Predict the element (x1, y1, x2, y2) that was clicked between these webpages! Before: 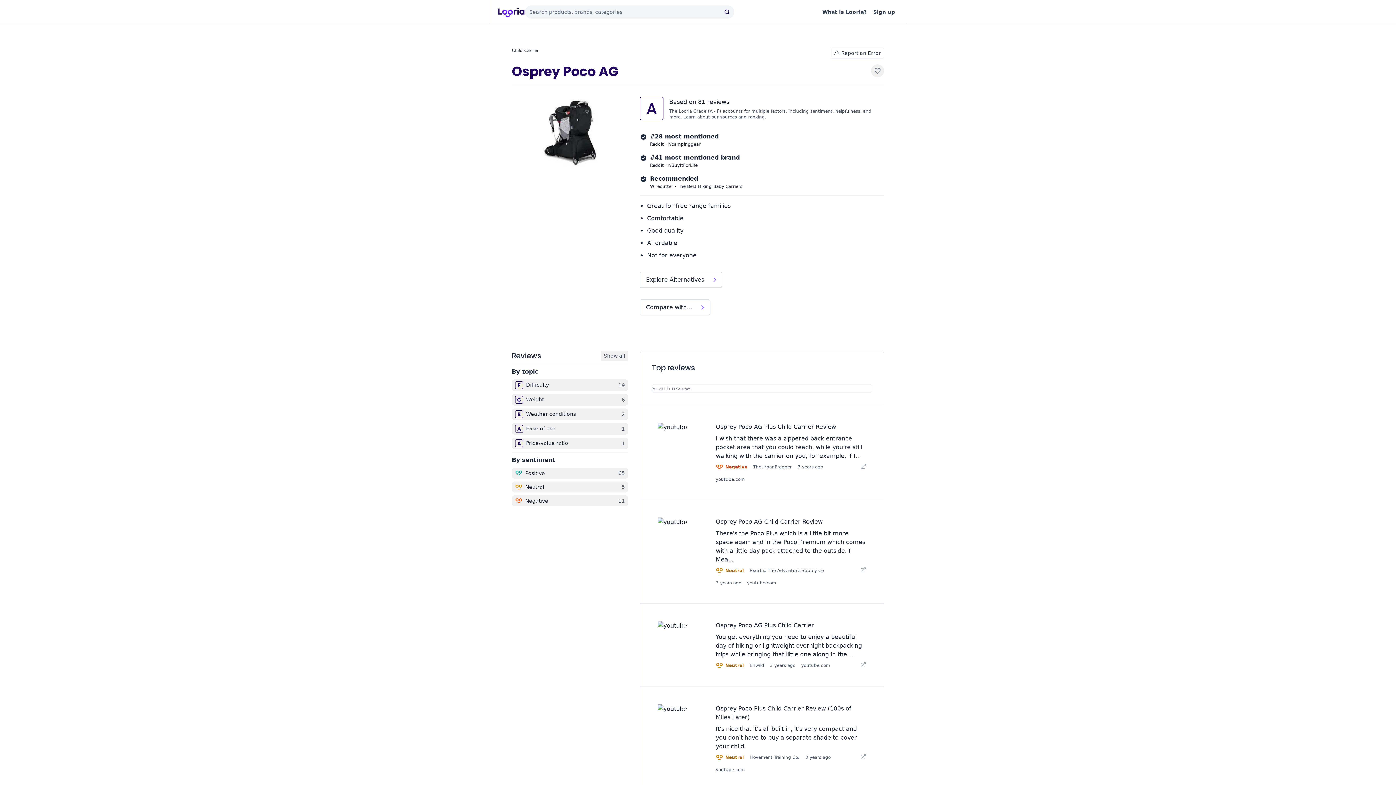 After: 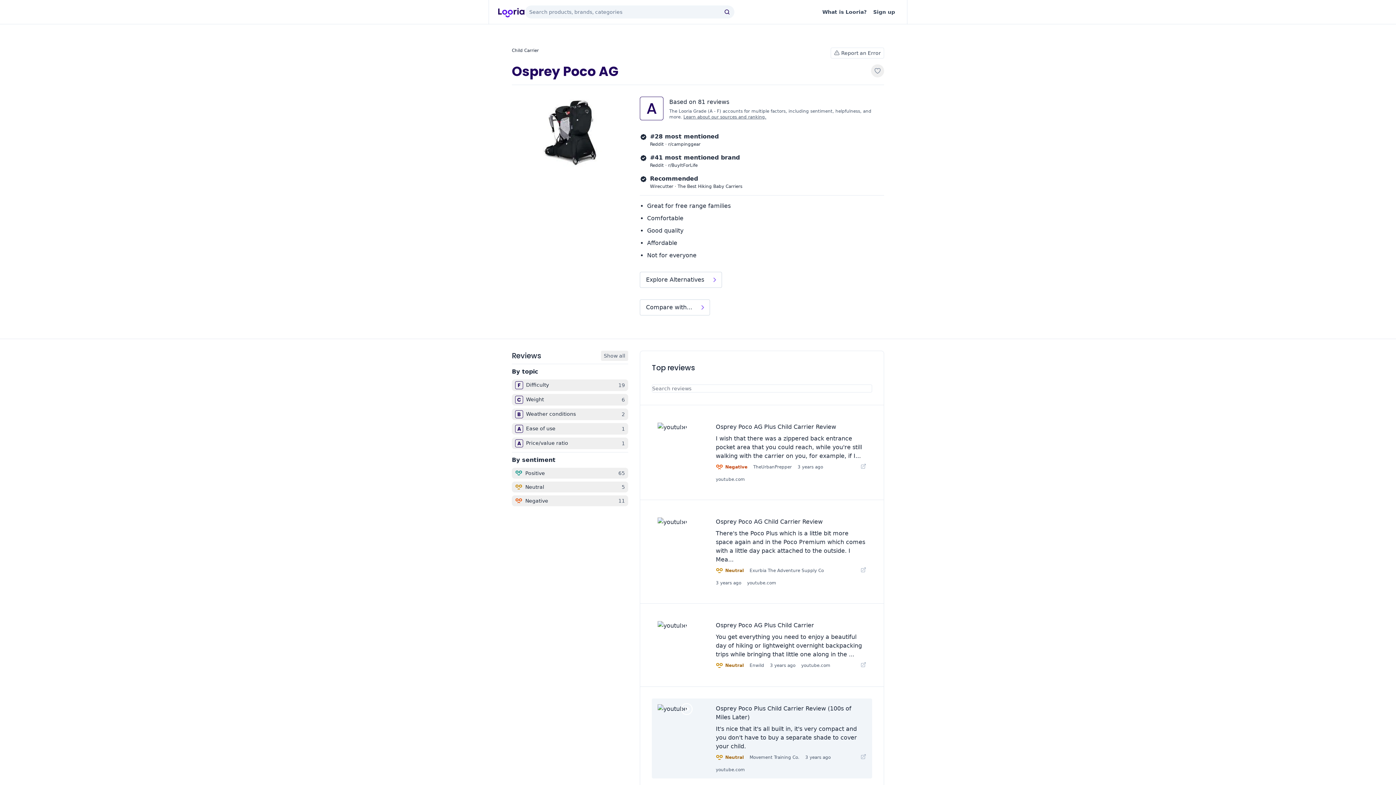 Action: bbox: (652, 698, 872, 778) label: Osprey Poco Plus Child Carrier Review (100s of Miles Later)
It's nice that it's all built in, it's very compact and you don't have to buy a separate shade to cover your child.
Neutral
Movement Training Co.
3 years ago
youtube.com